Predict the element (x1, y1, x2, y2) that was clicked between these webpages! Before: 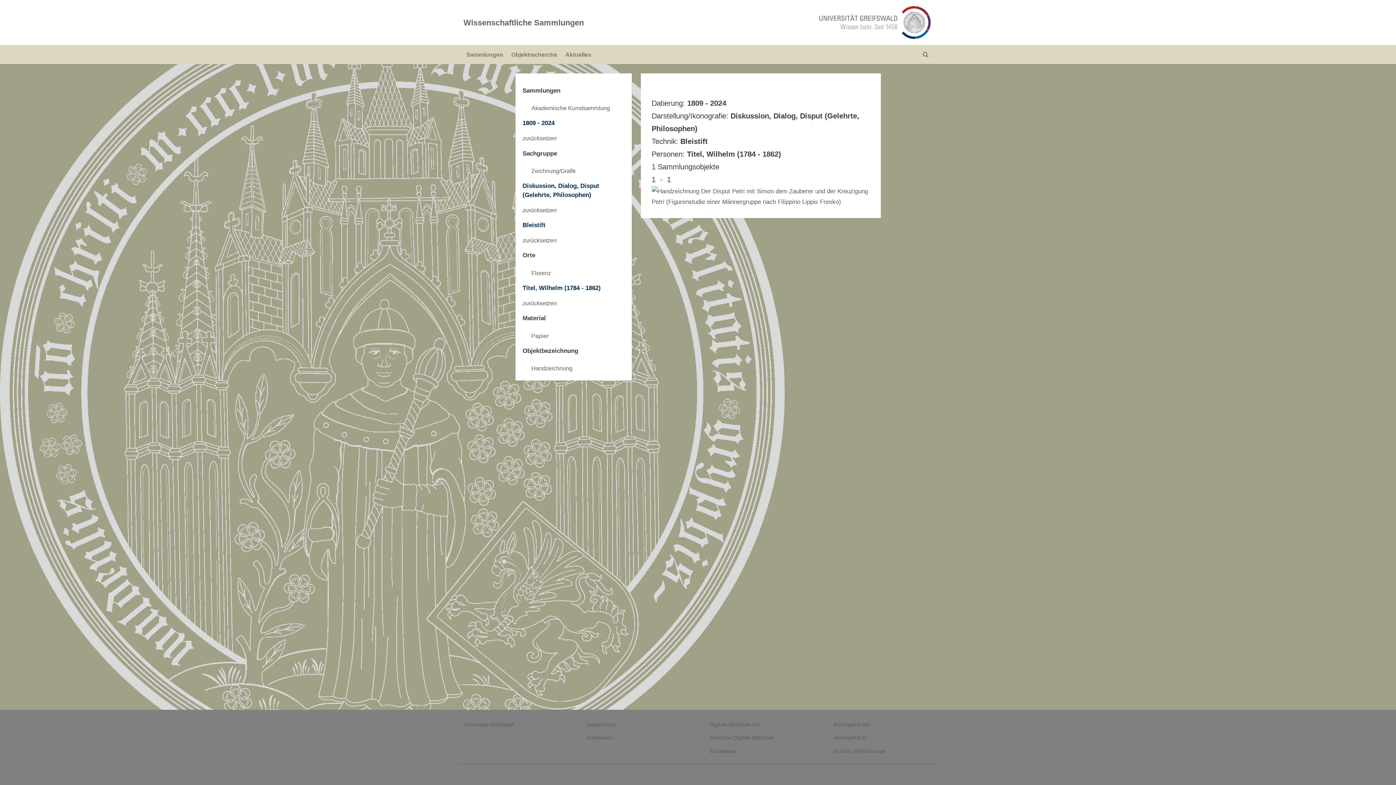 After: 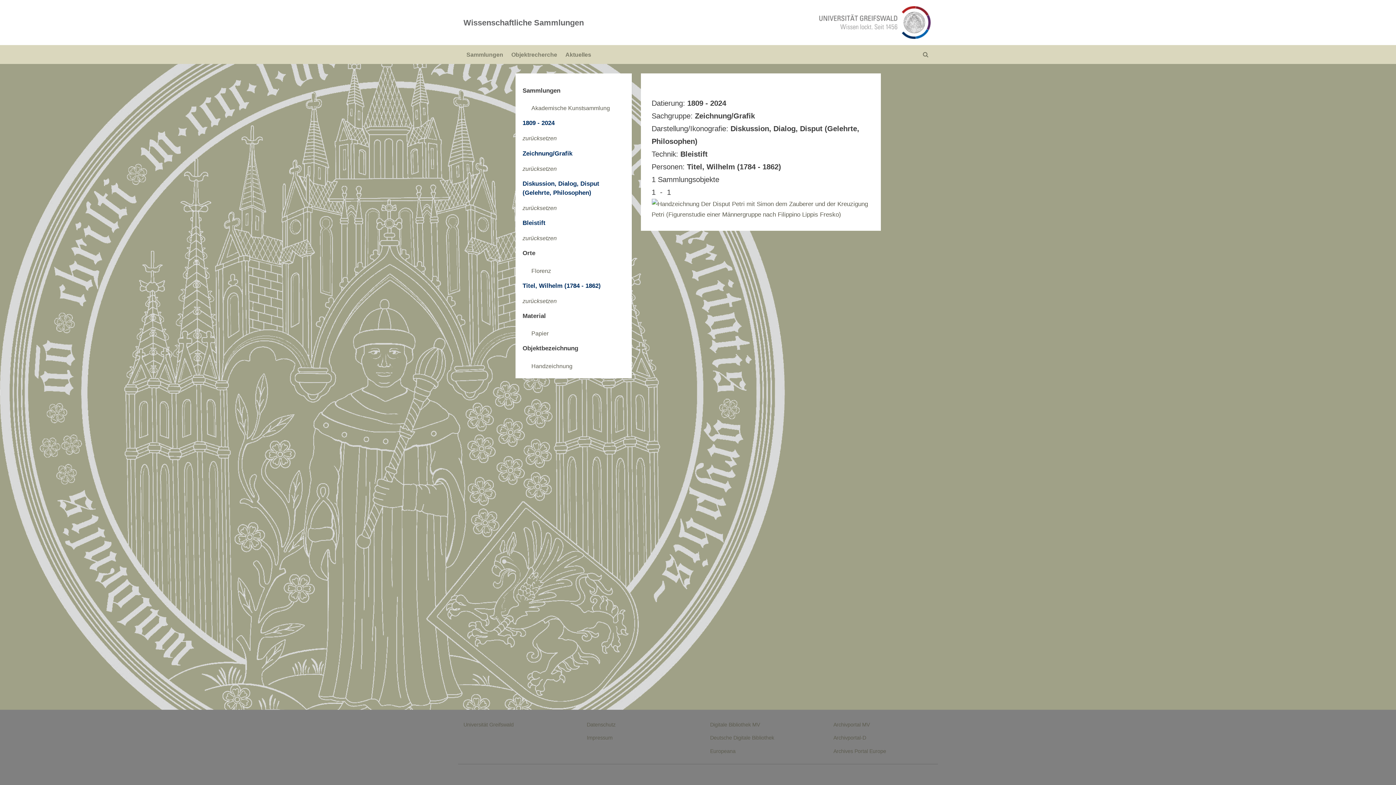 Action: label: Zeichnung/Grafik bbox: (531, 167, 575, 174)